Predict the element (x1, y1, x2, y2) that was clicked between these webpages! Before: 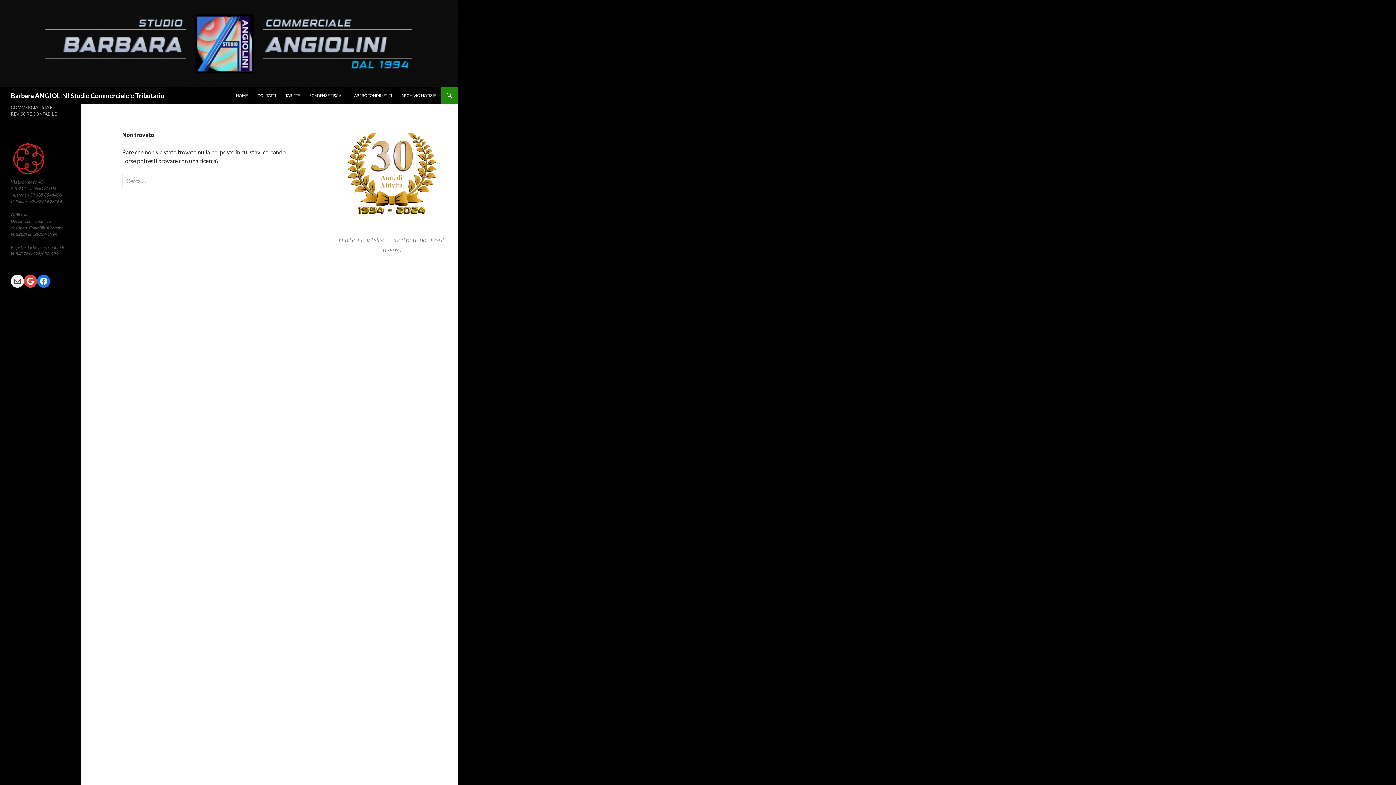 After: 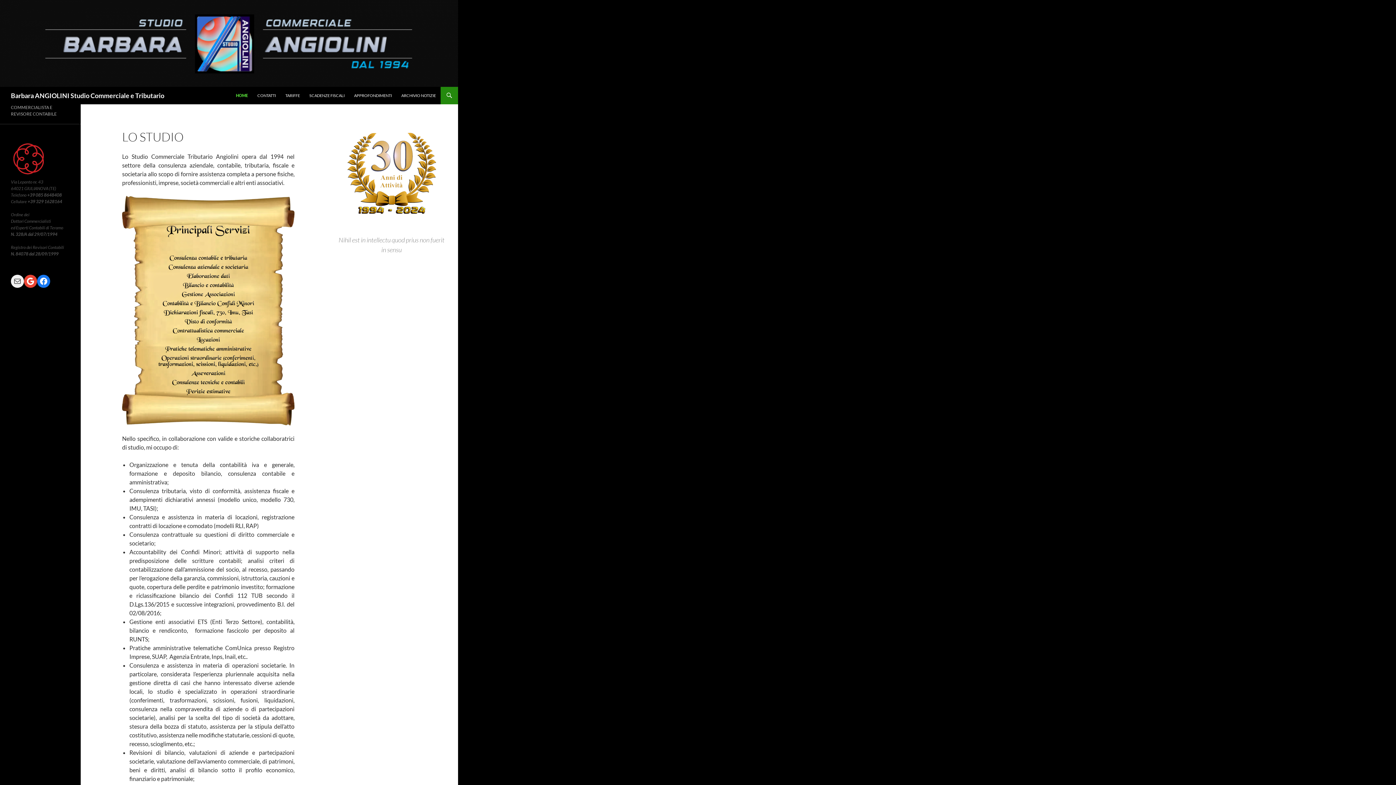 Action: bbox: (0, 39, 458, 46)